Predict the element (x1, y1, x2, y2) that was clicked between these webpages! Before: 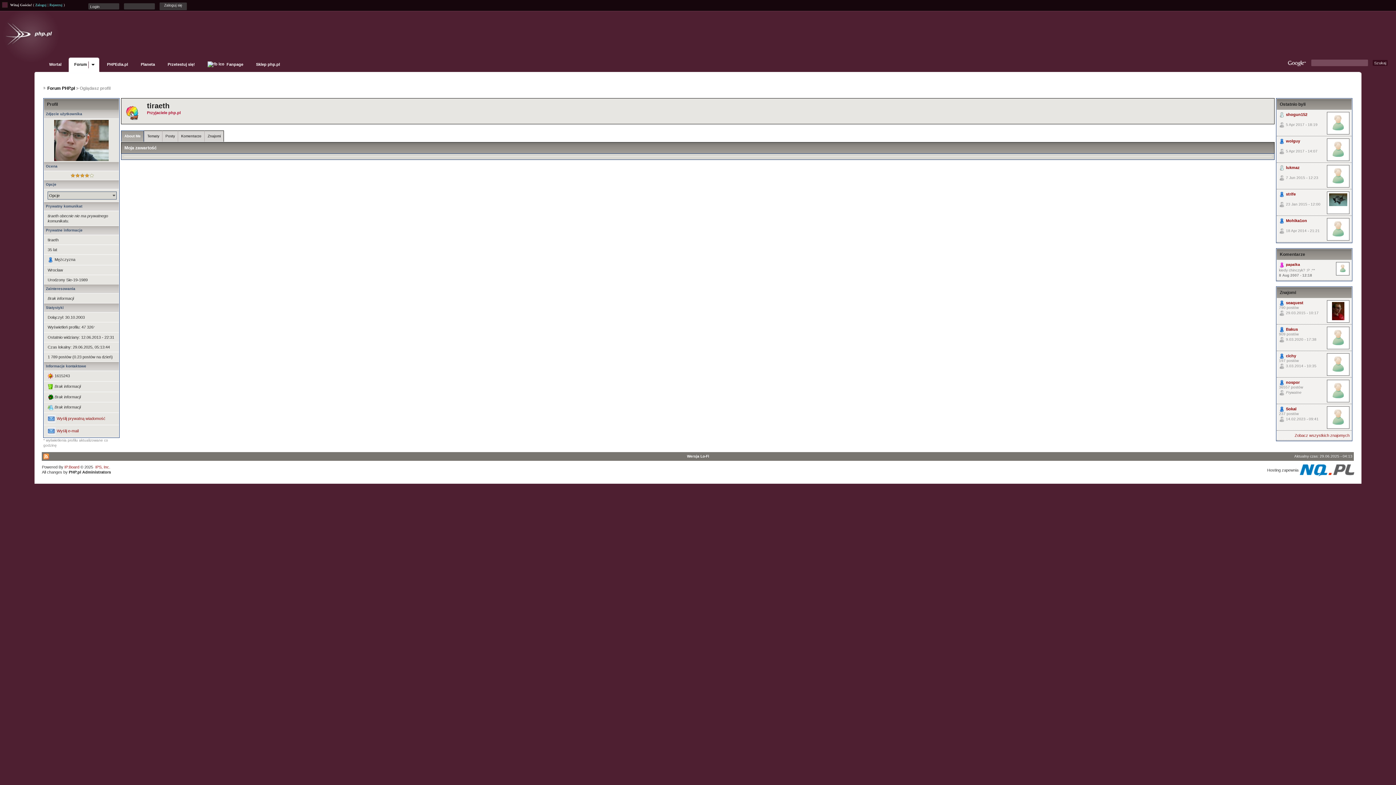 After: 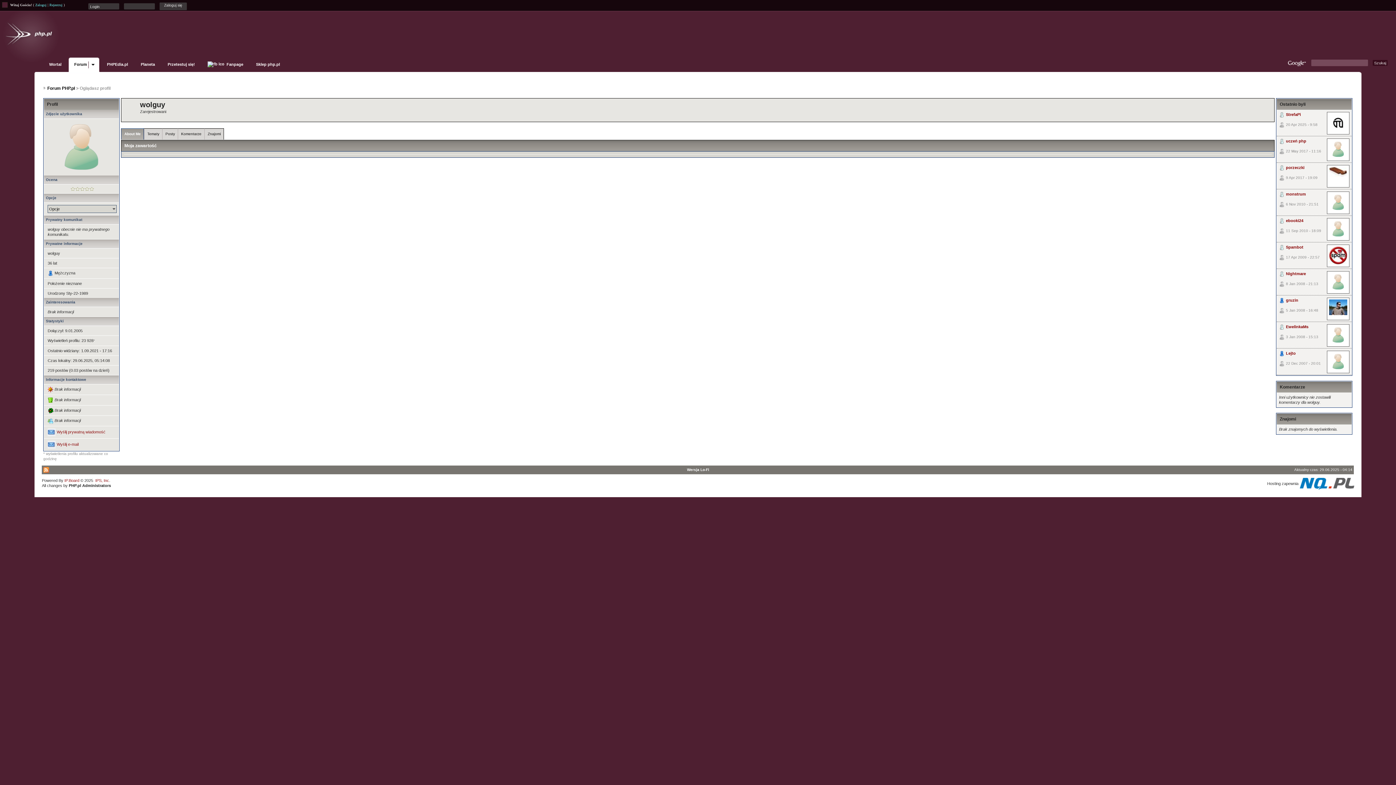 Action: label: wolguy bbox: (1286, 138, 1300, 143)